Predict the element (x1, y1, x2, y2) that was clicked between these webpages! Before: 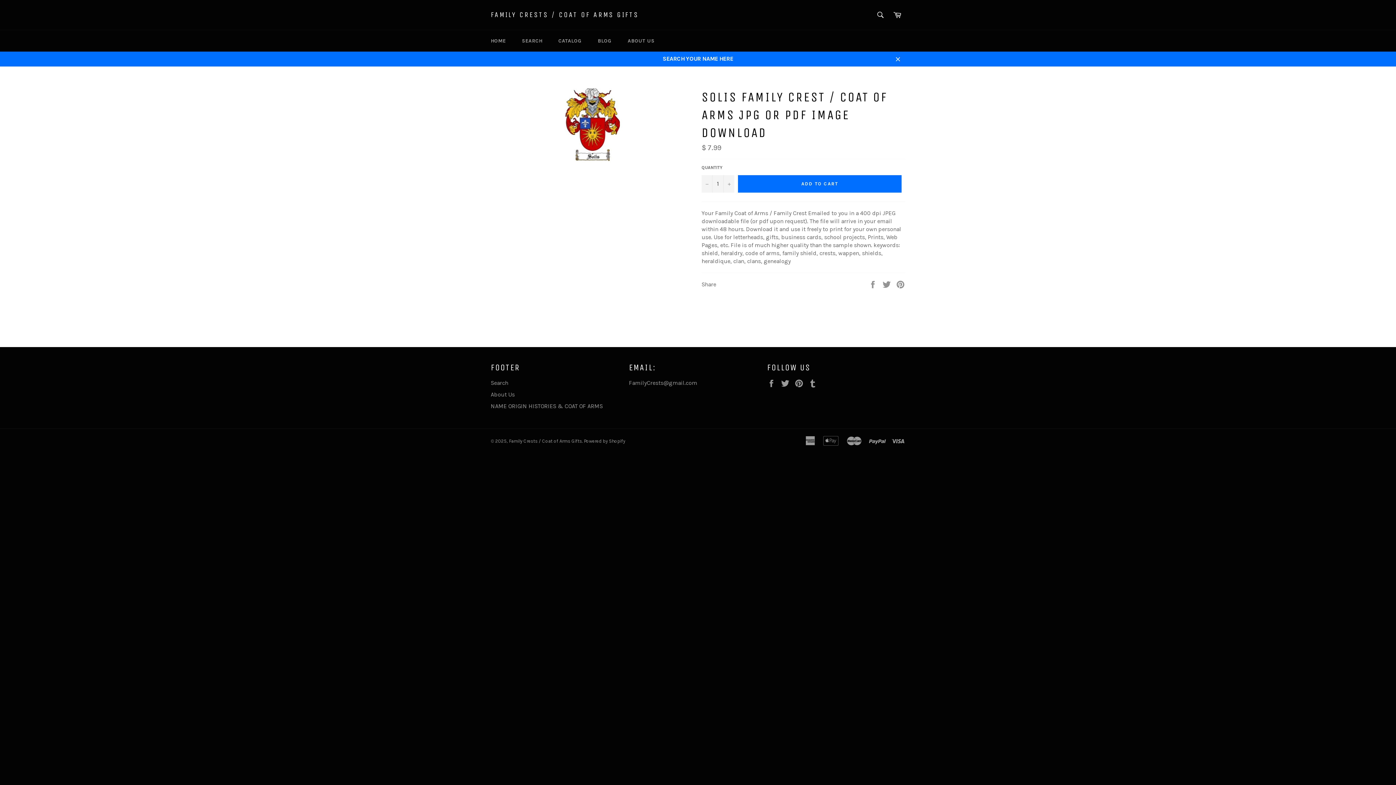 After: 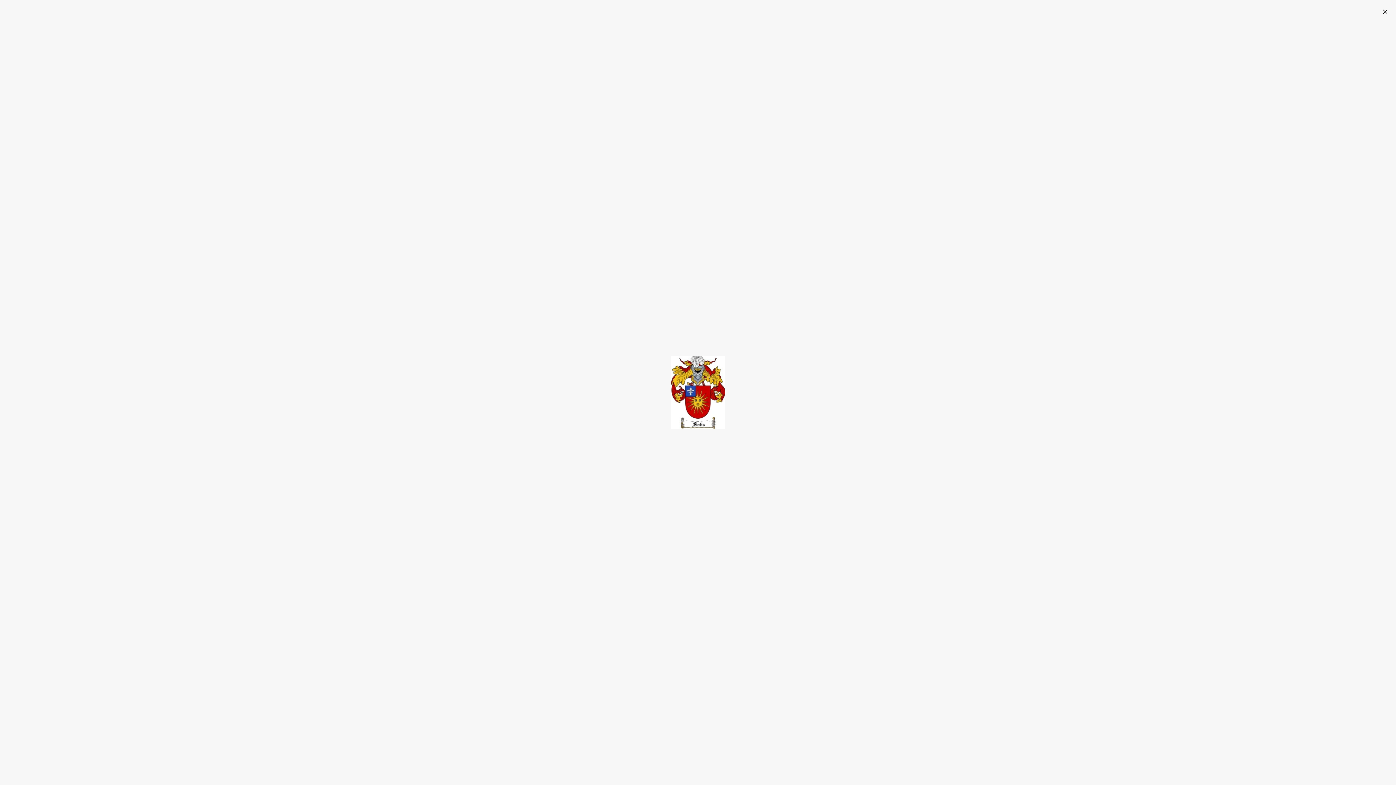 Action: bbox: (565, 155, 620, 162)